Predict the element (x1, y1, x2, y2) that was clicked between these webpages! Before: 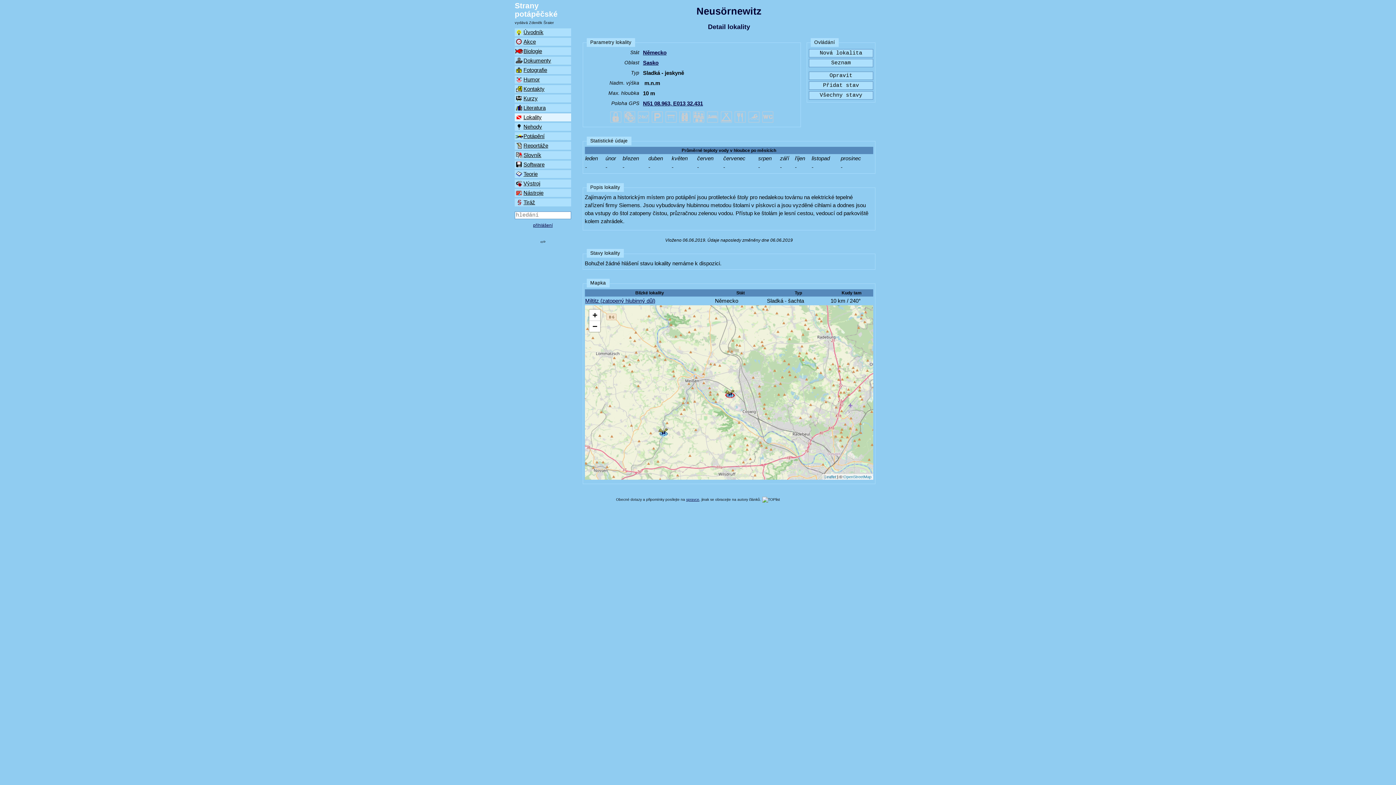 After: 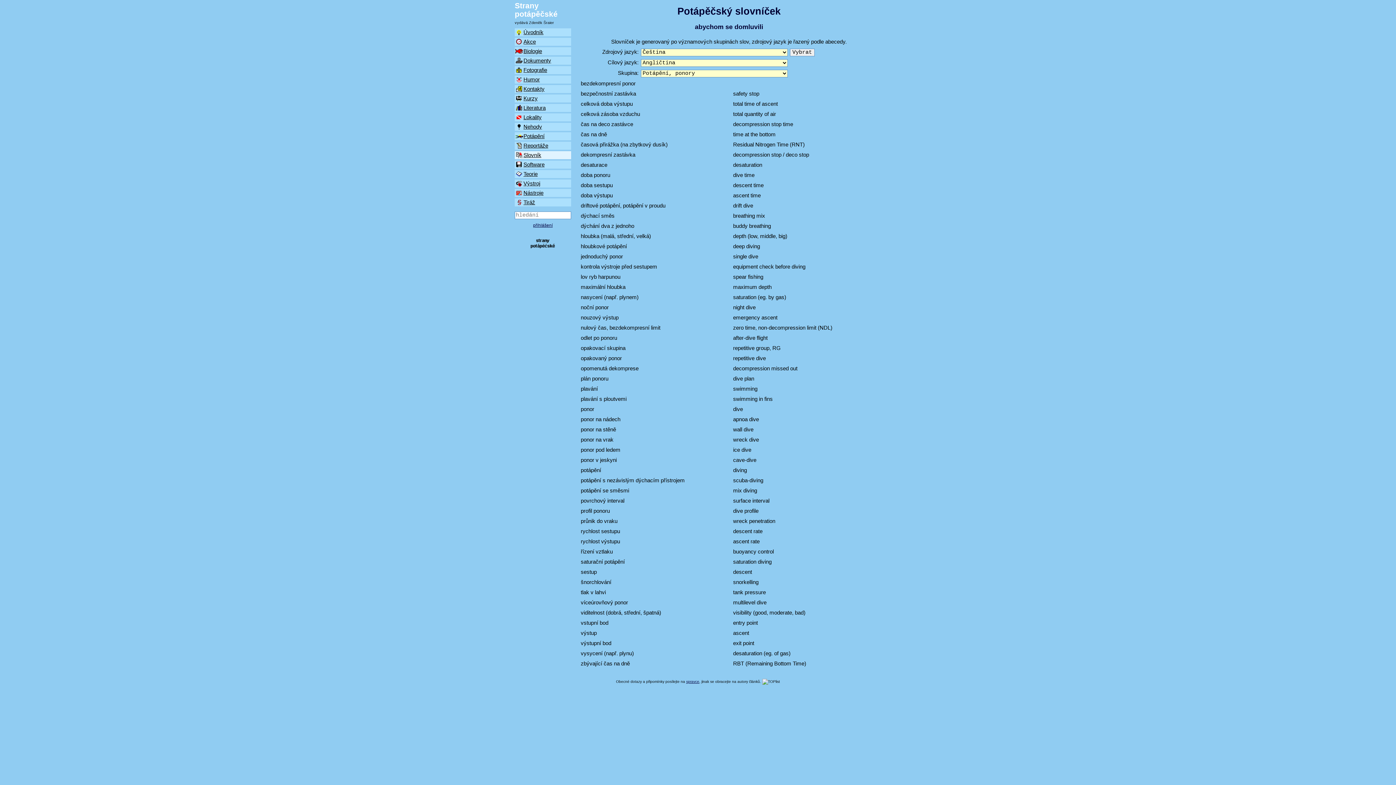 Action: label: Slovník bbox: (514, 151, 571, 159)